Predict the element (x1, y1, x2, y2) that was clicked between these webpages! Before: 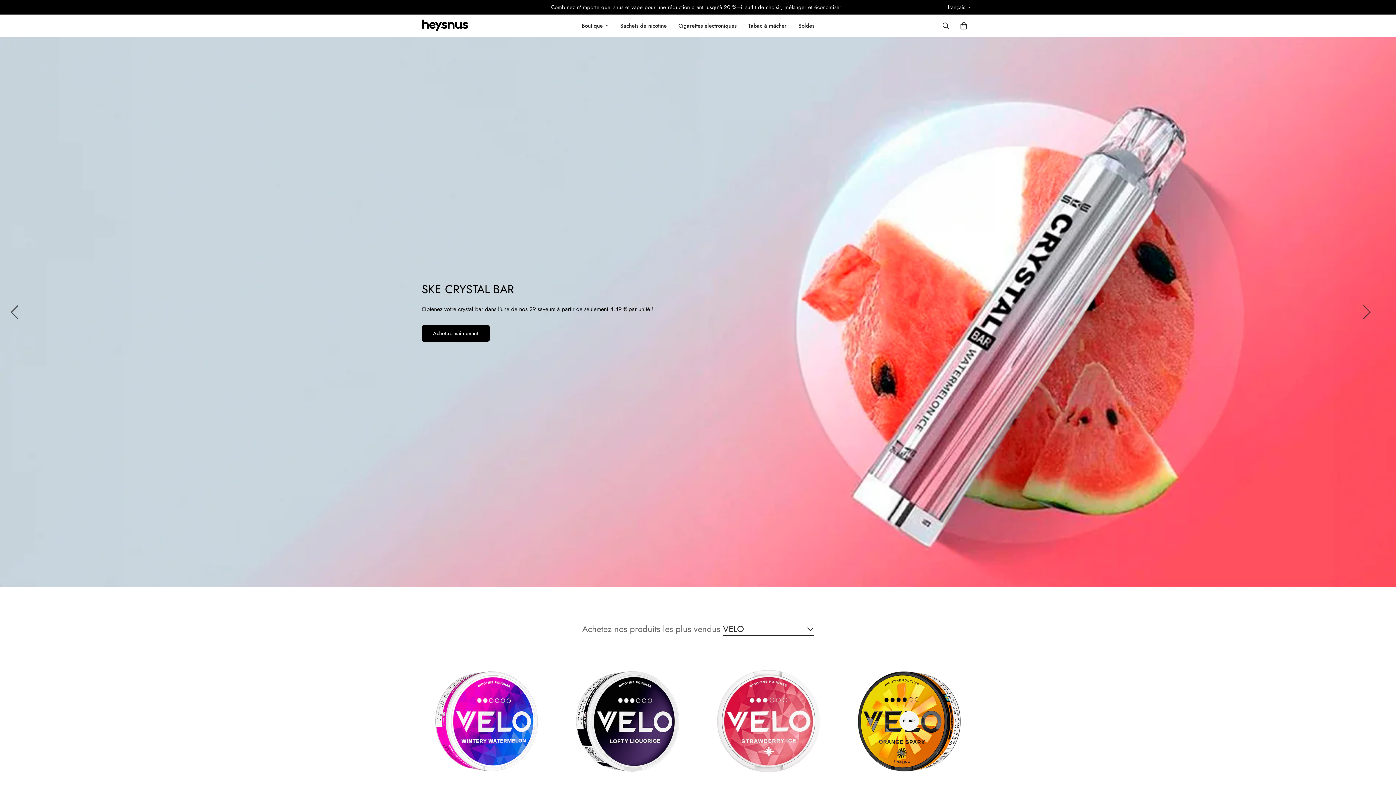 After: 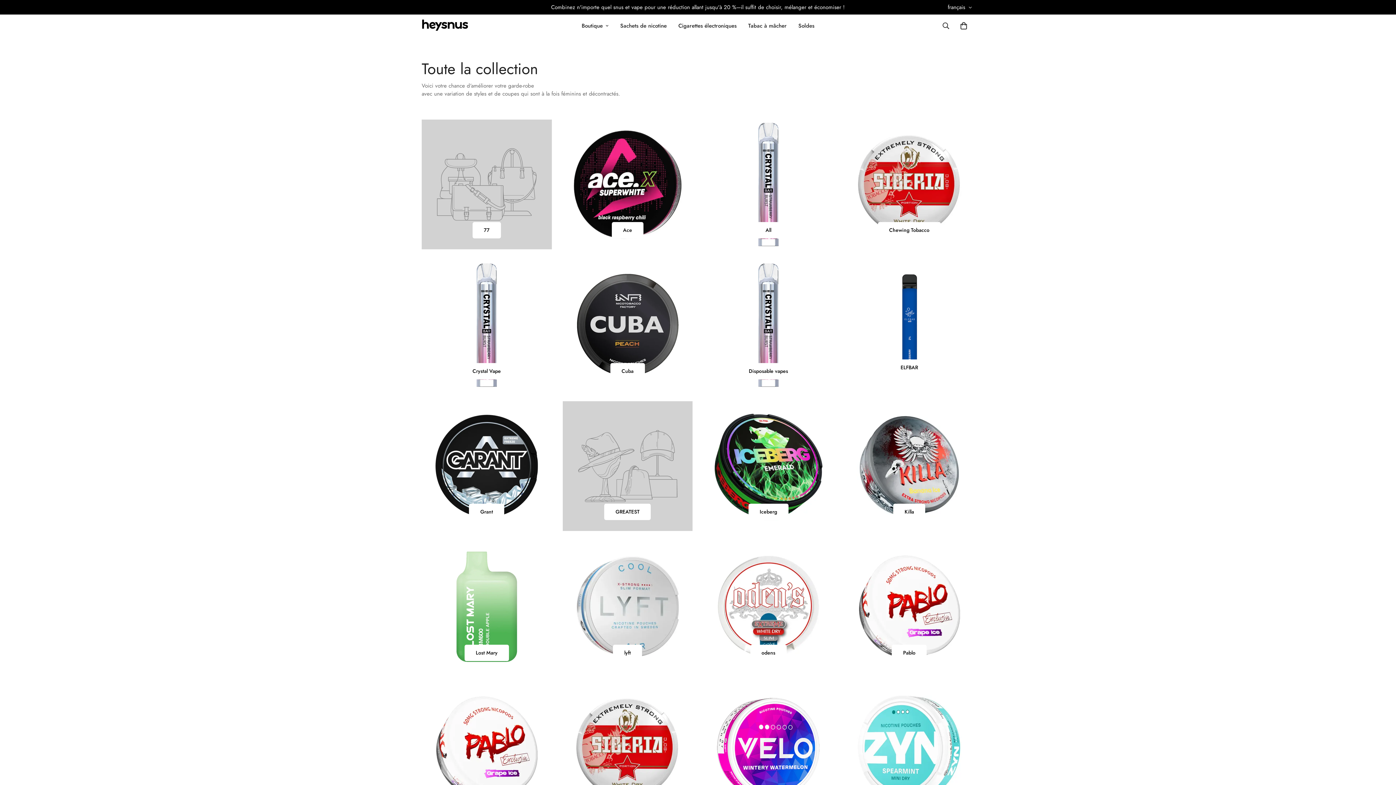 Action: bbox: (792, 14, 820, 37) label: Soldes